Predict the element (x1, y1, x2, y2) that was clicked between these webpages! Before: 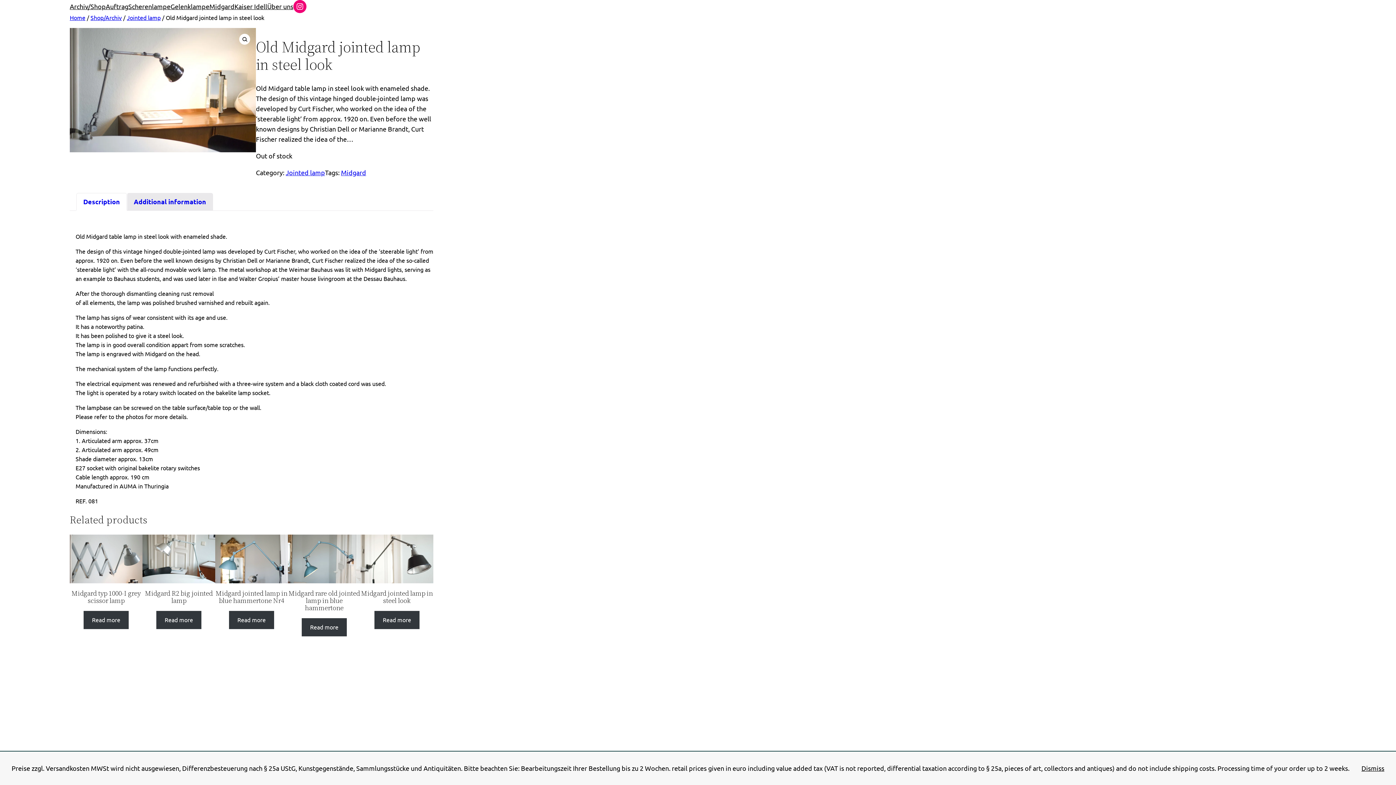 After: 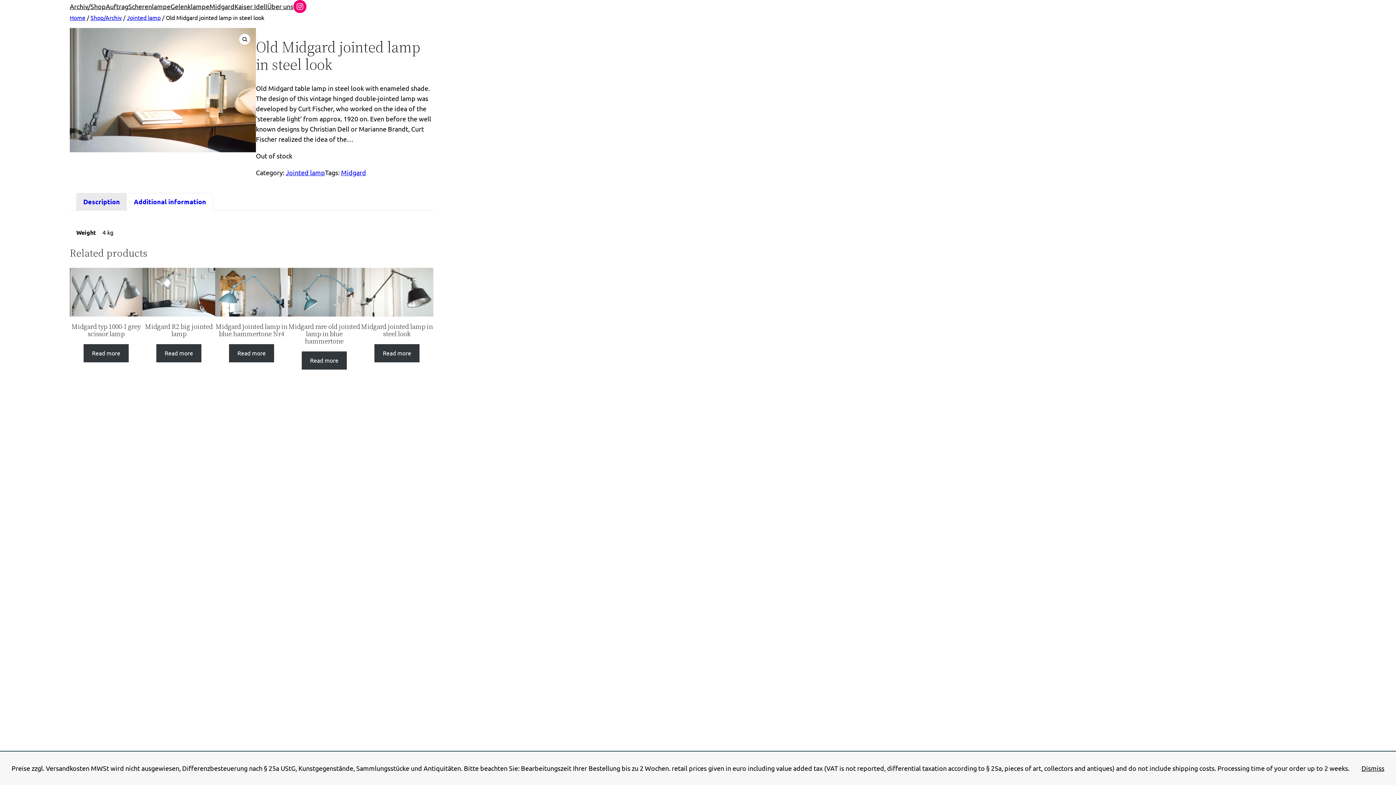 Action: bbox: (133, 197, 206, 205) label: Additional information